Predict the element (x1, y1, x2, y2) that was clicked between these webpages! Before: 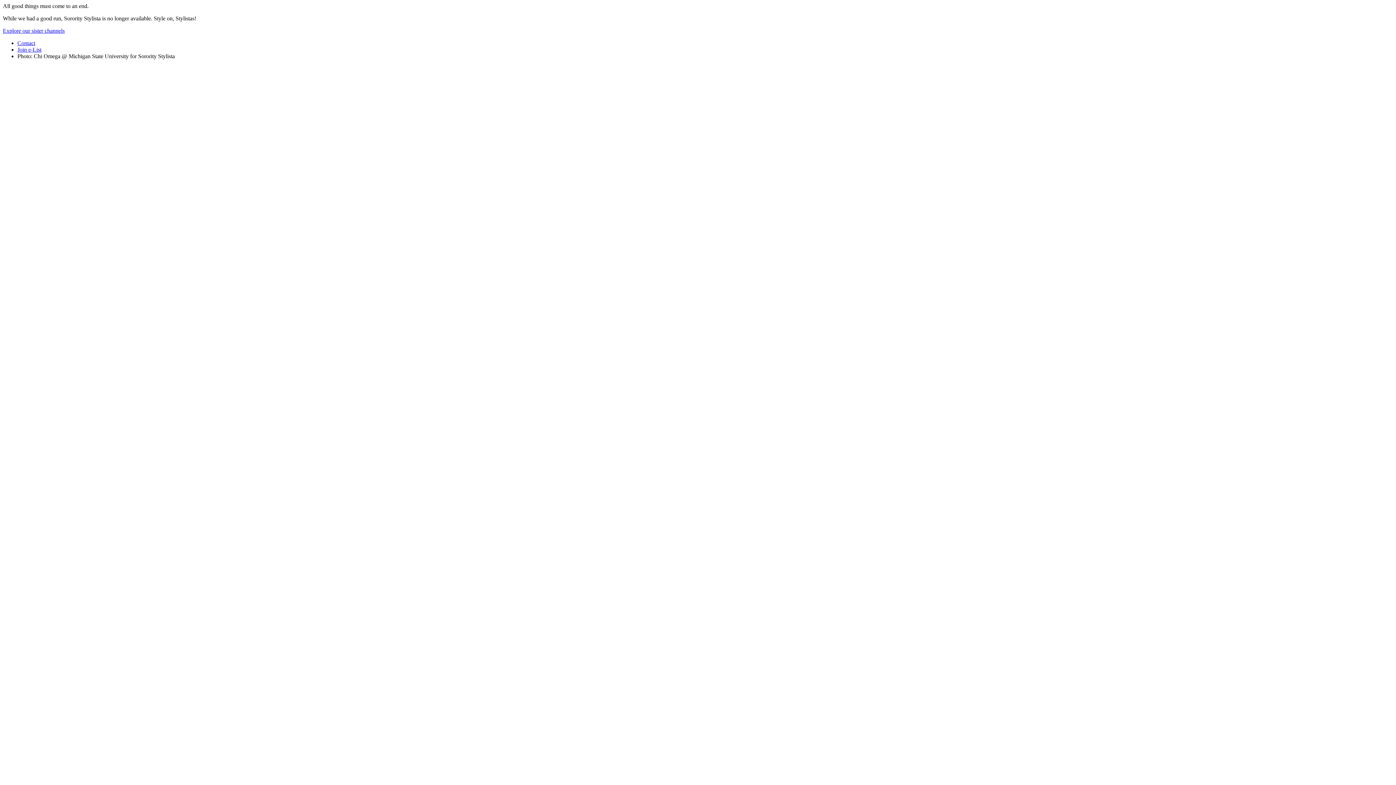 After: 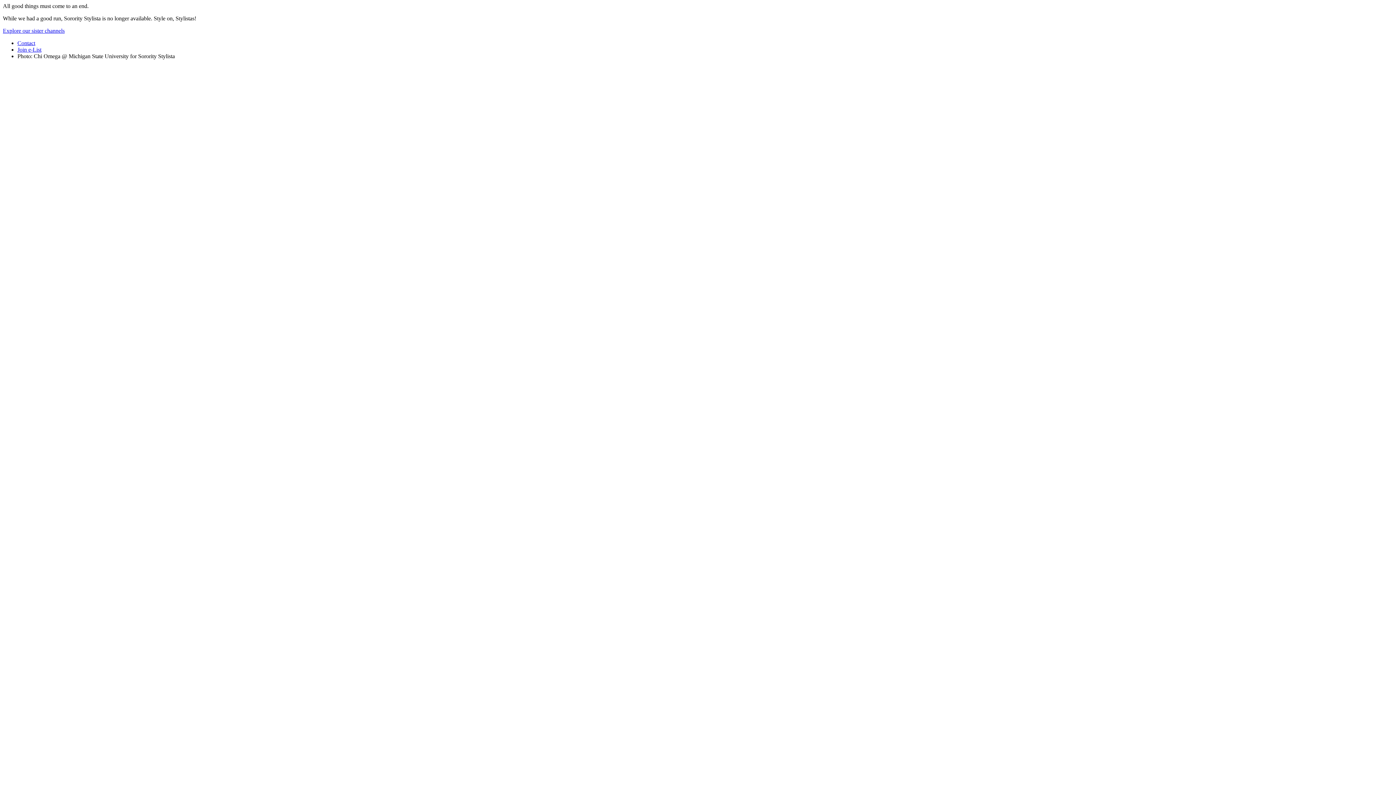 Action: label: Explore our sister channels bbox: (2, 27, 64, 33)